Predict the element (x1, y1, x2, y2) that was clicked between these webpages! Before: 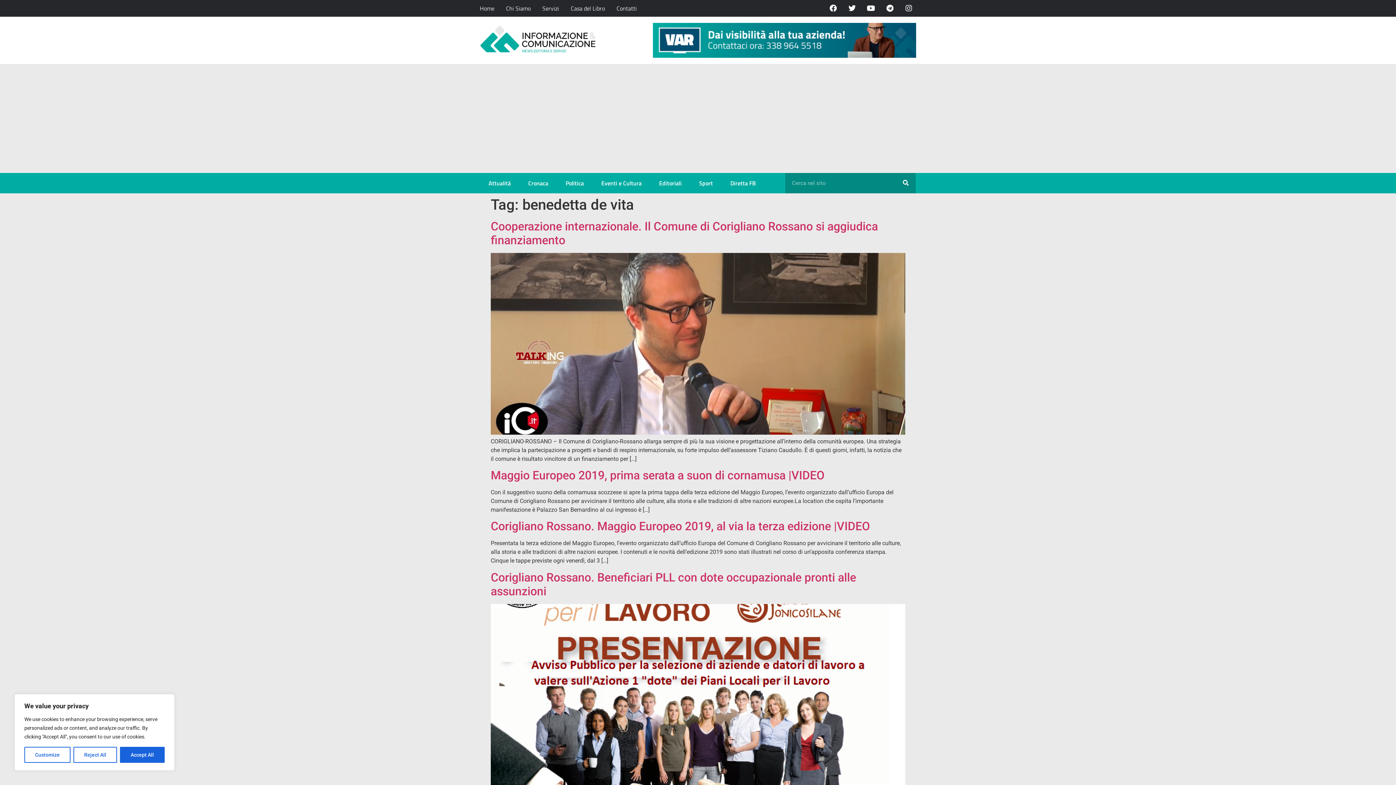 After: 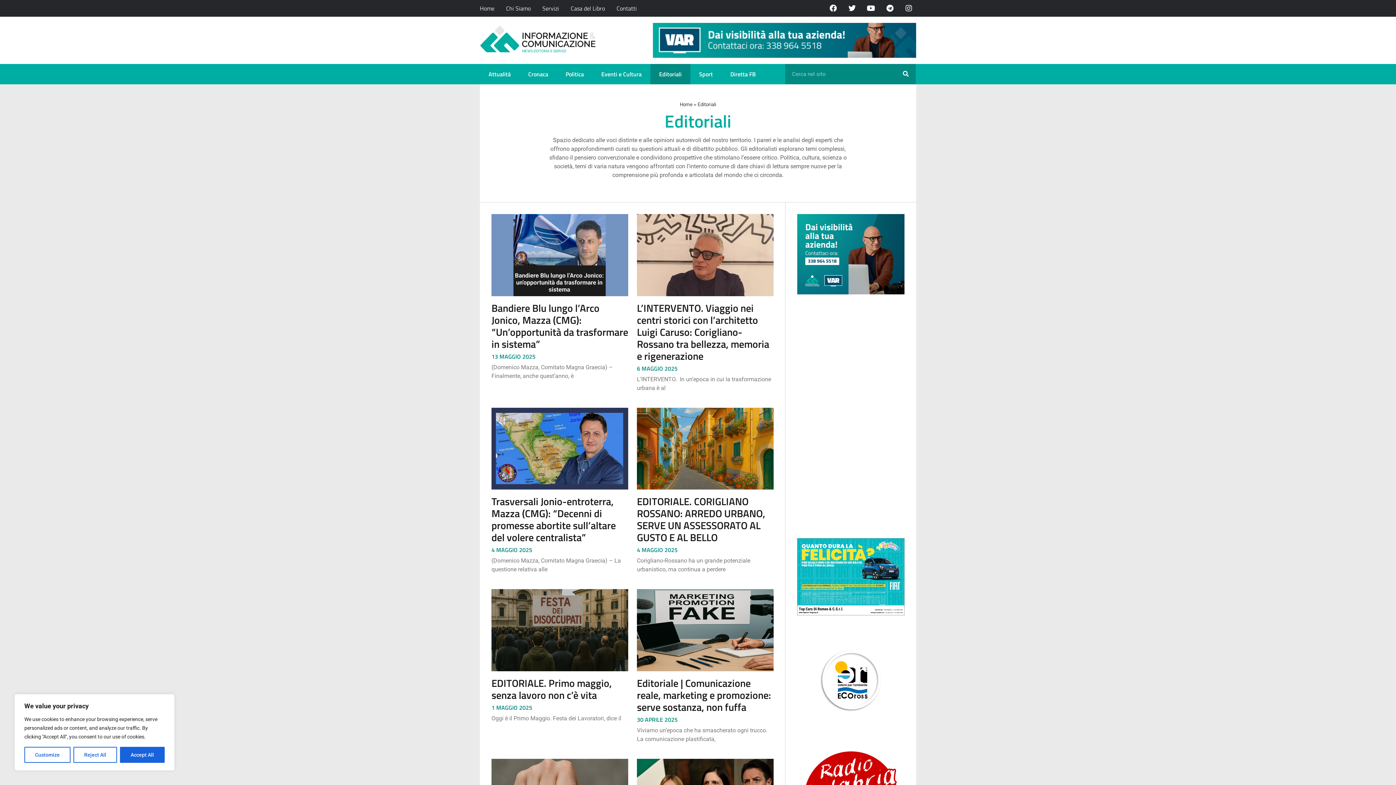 Action: label: Editoriali bbox: (650, 172, 690, 193)